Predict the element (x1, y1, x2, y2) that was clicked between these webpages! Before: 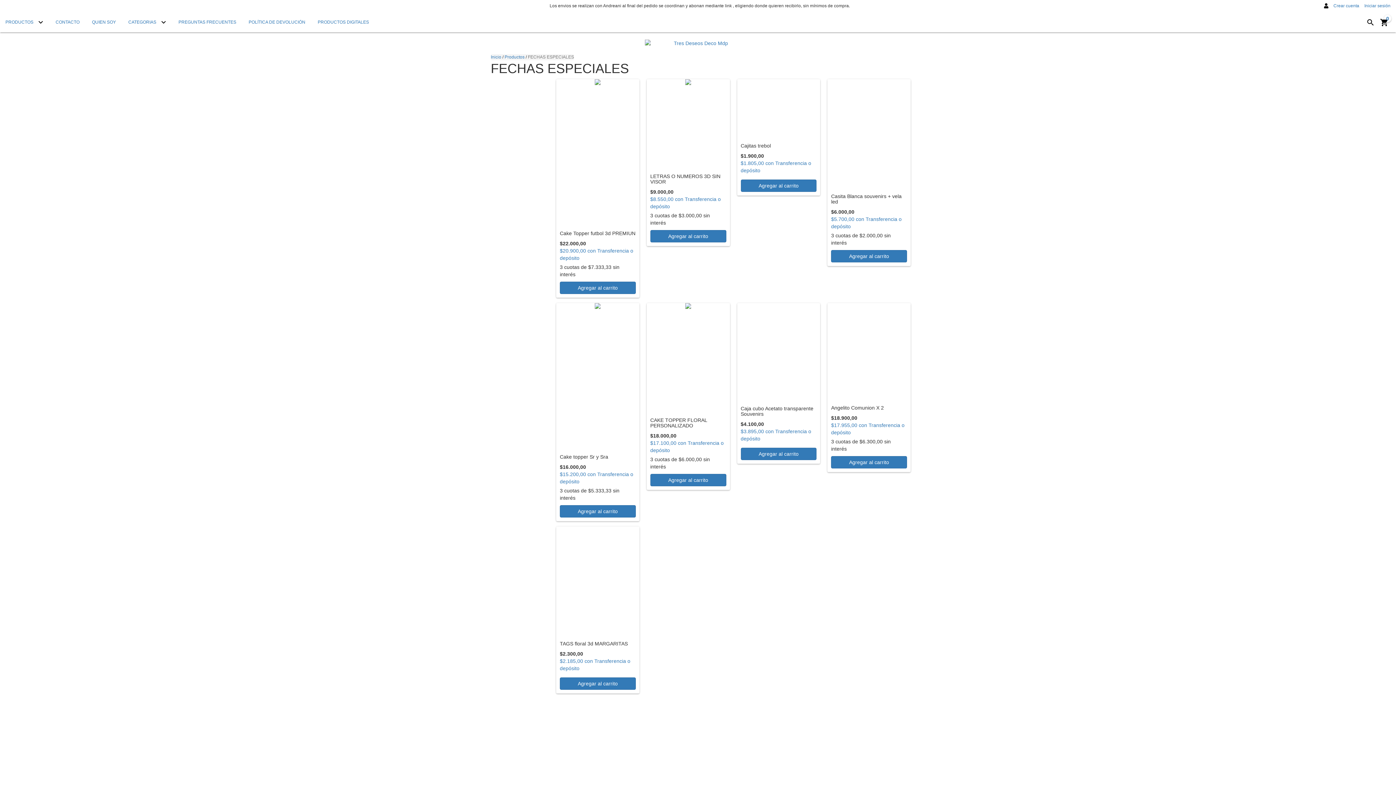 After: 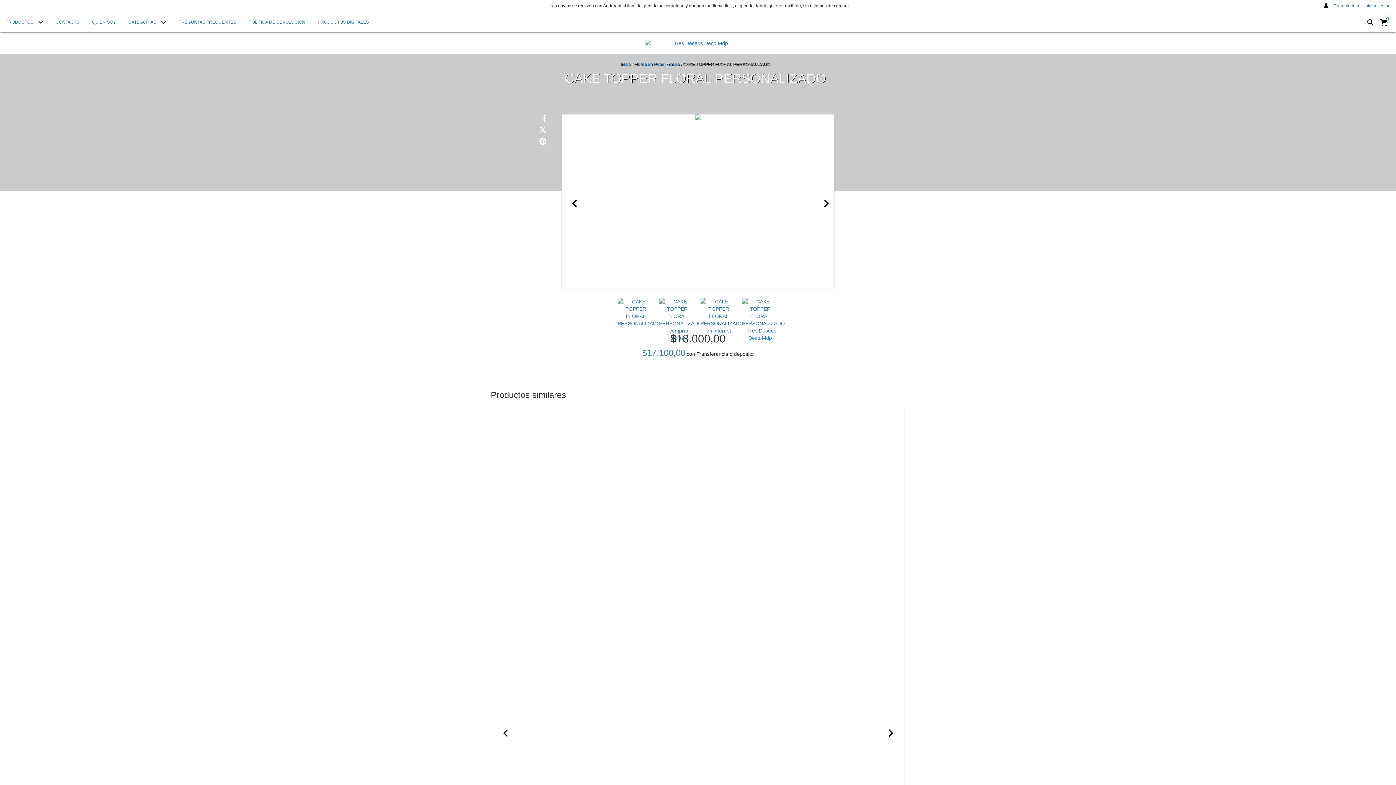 Action: label: CAKE TOPPER FLORAL PERSONALIZADO bbox: (646, 303, 730, 414)